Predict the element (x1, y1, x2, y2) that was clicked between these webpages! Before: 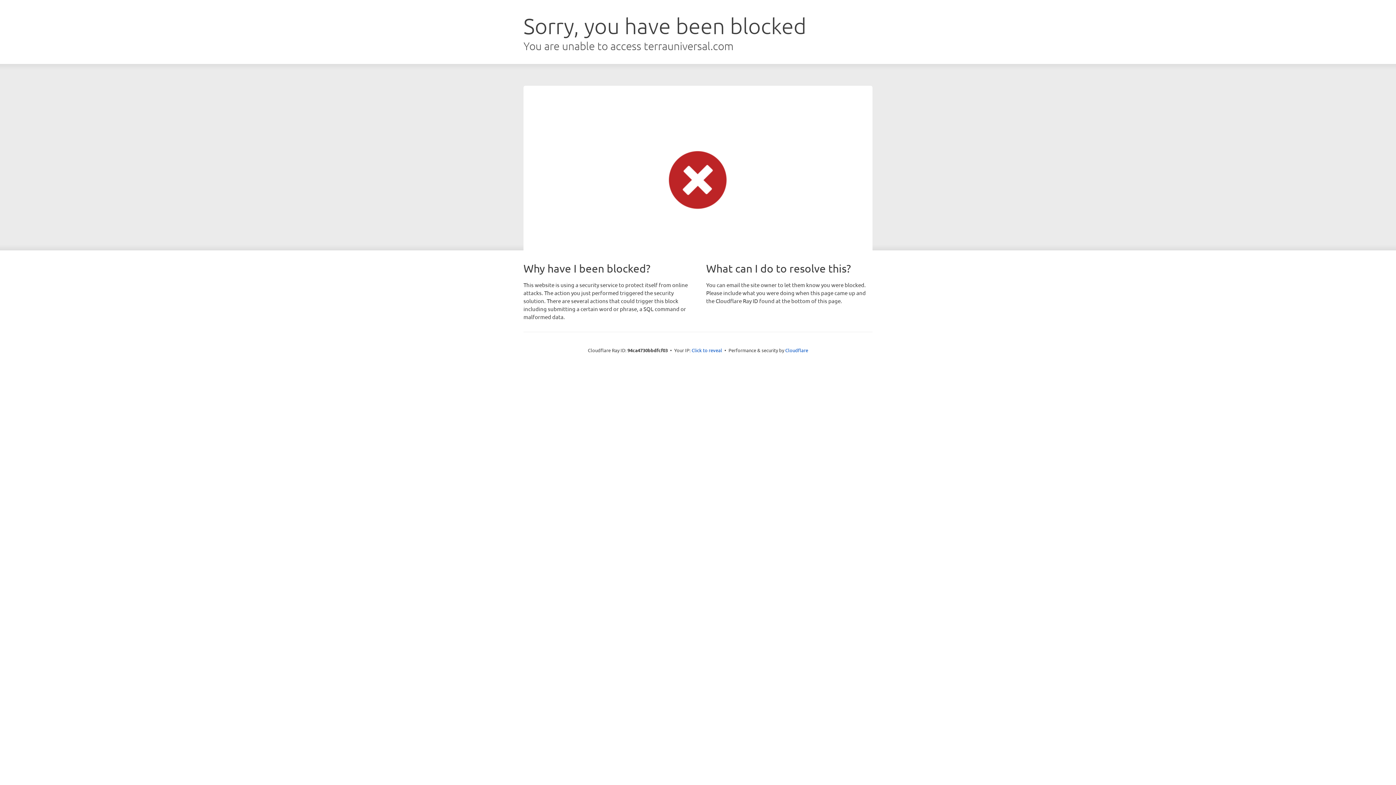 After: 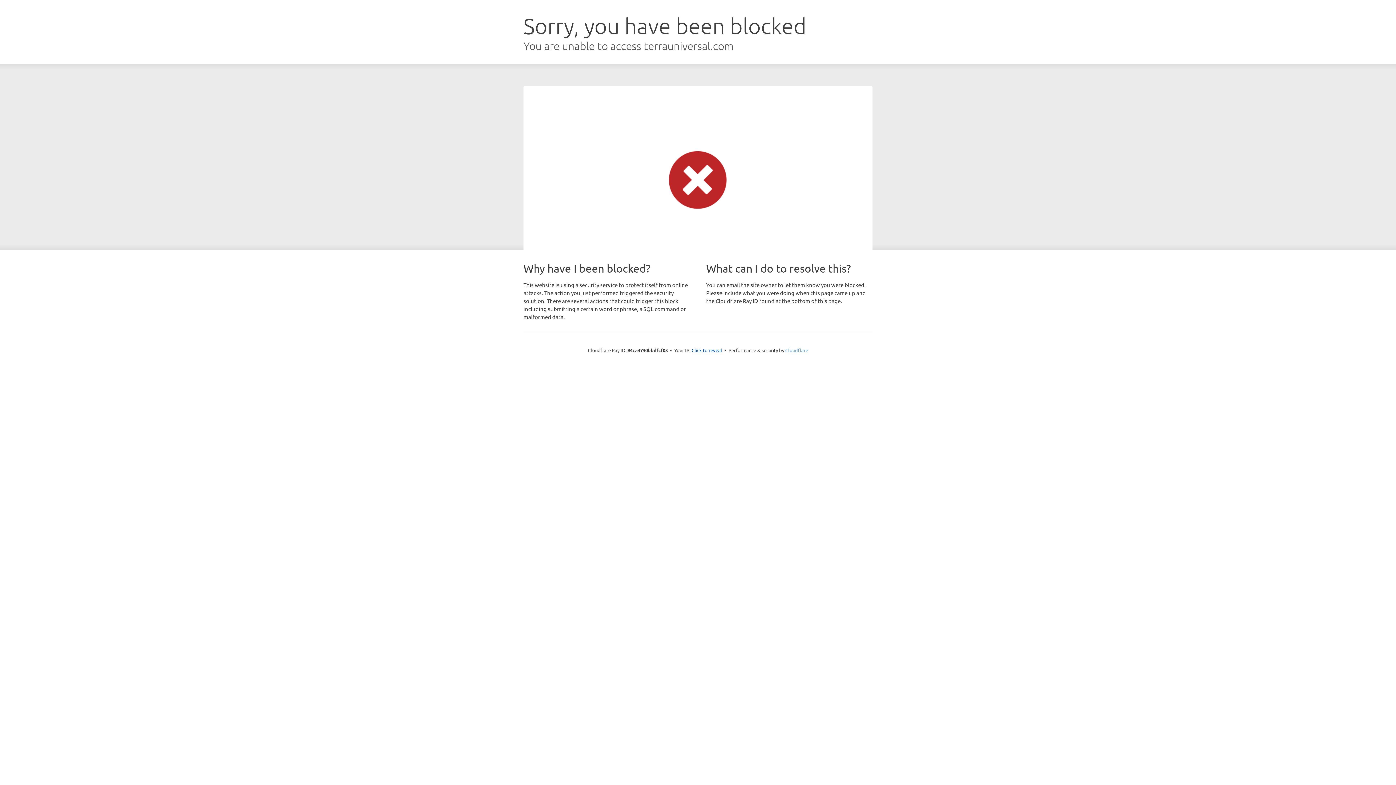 Action: label: Cloudflare bbox: (785, 347, 808, 353)